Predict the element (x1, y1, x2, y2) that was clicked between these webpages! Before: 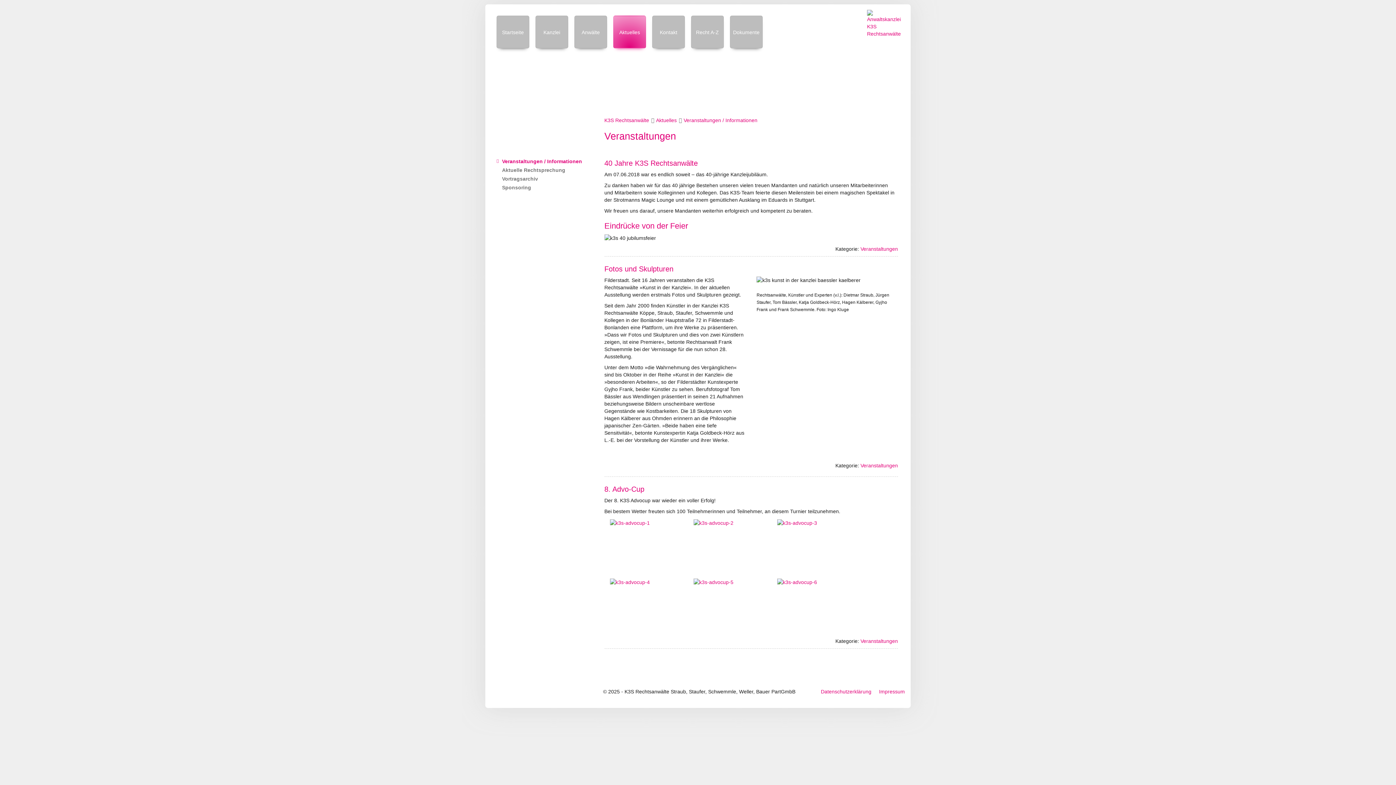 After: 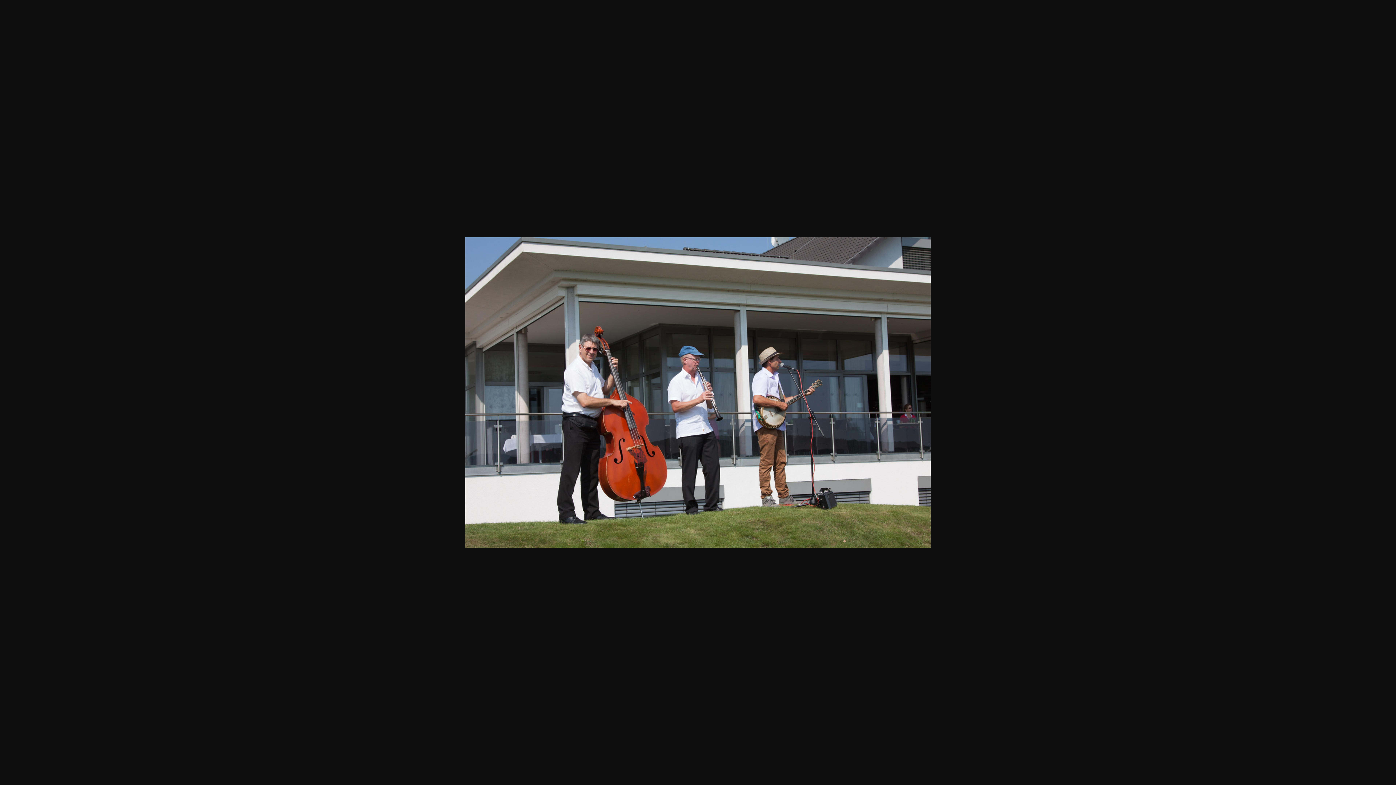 Action: bbox: (610, 519, 650, 525)